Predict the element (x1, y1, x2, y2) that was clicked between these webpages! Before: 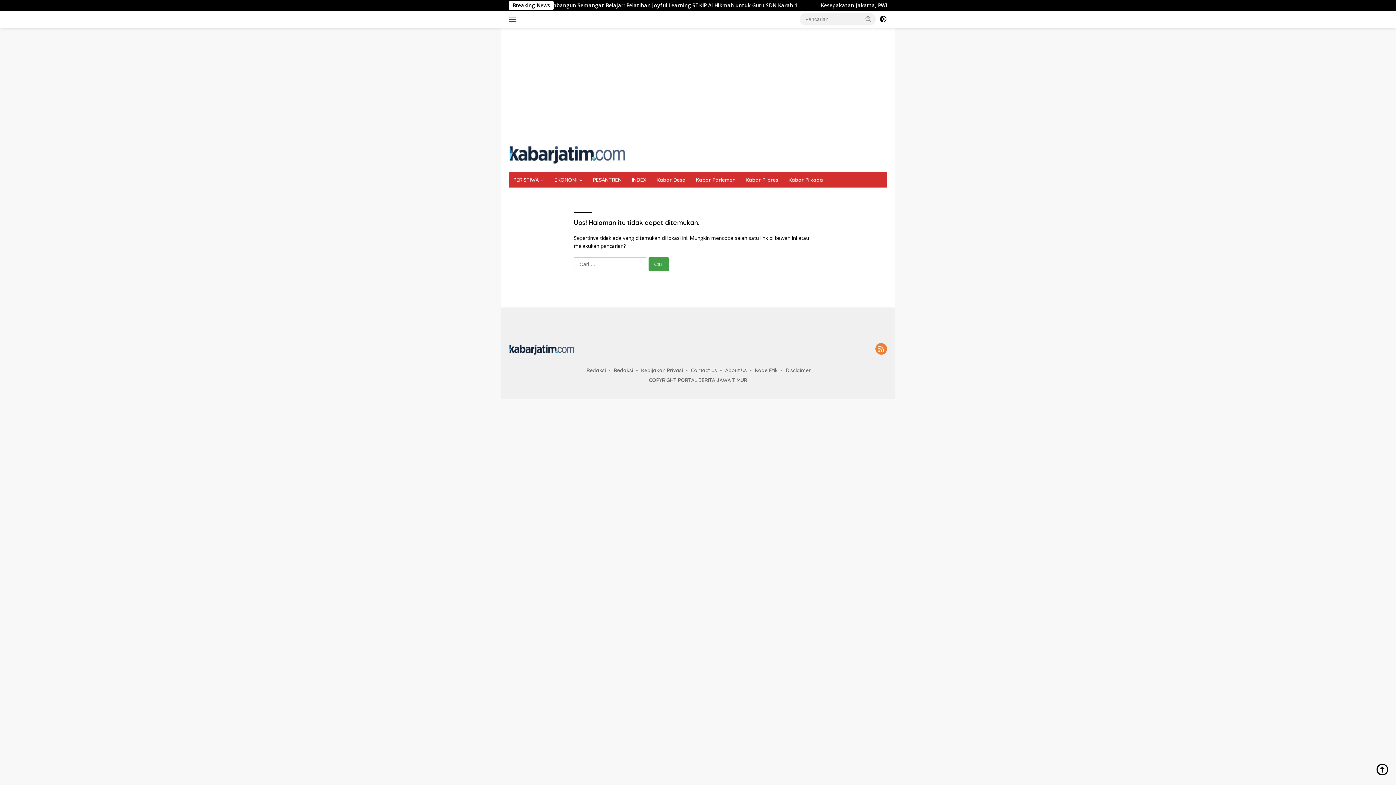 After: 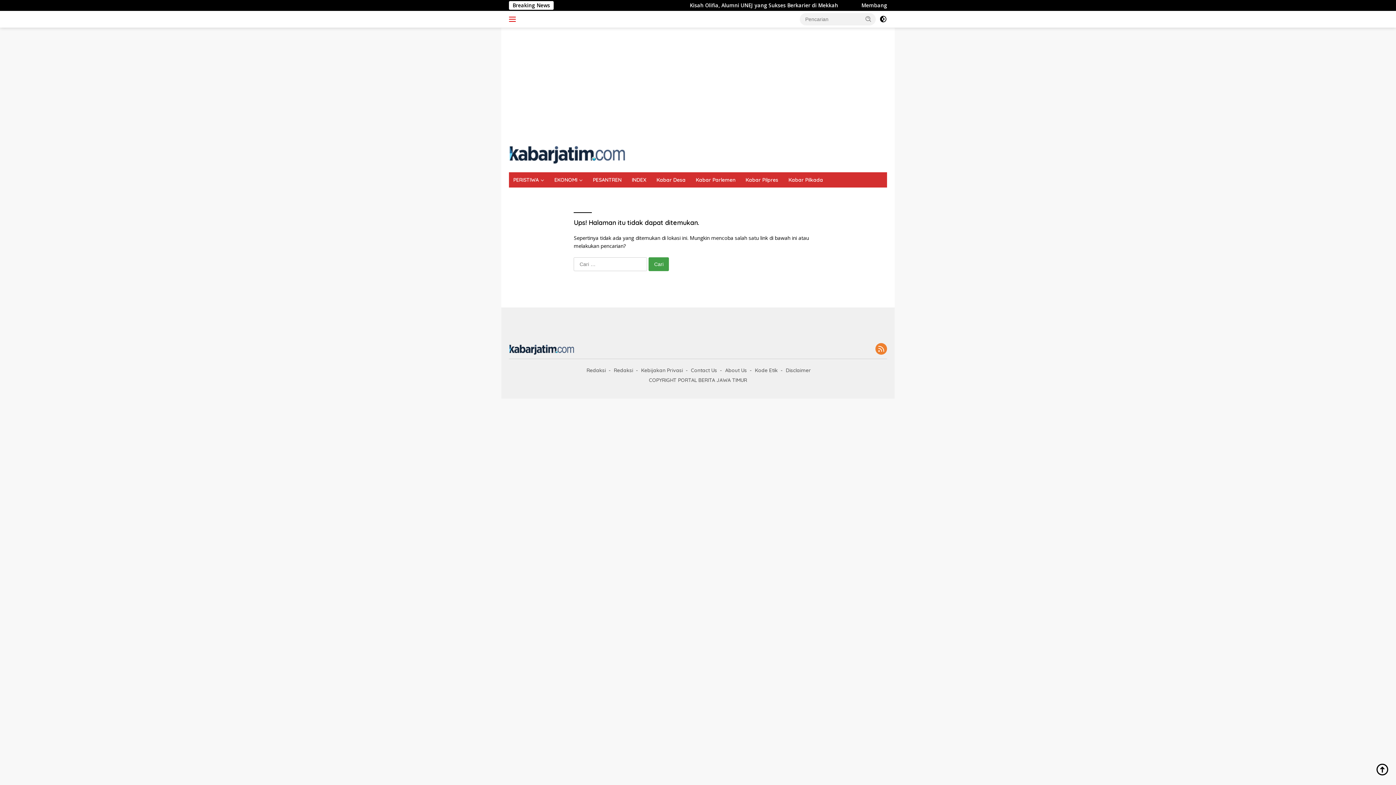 Action: bbox: (875, 343, 887, 356)